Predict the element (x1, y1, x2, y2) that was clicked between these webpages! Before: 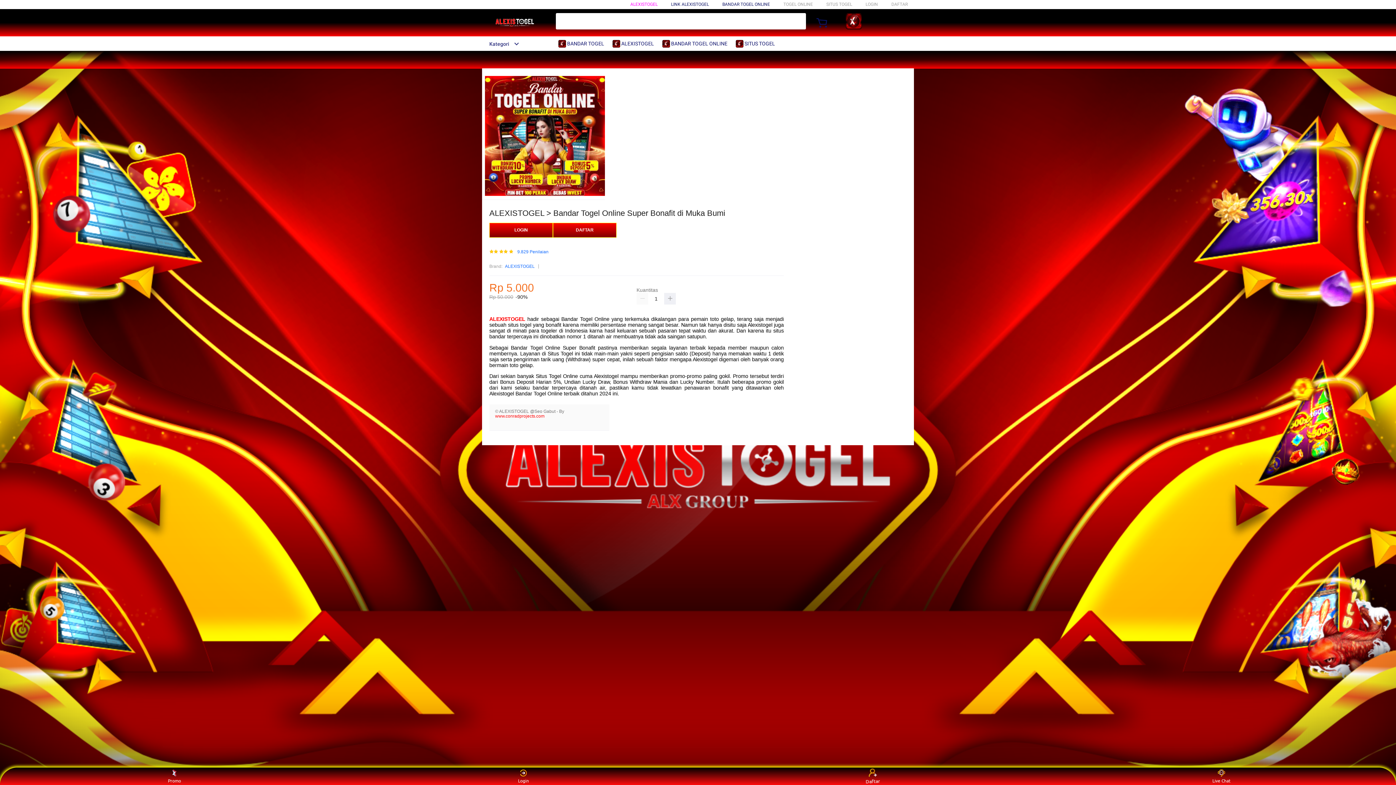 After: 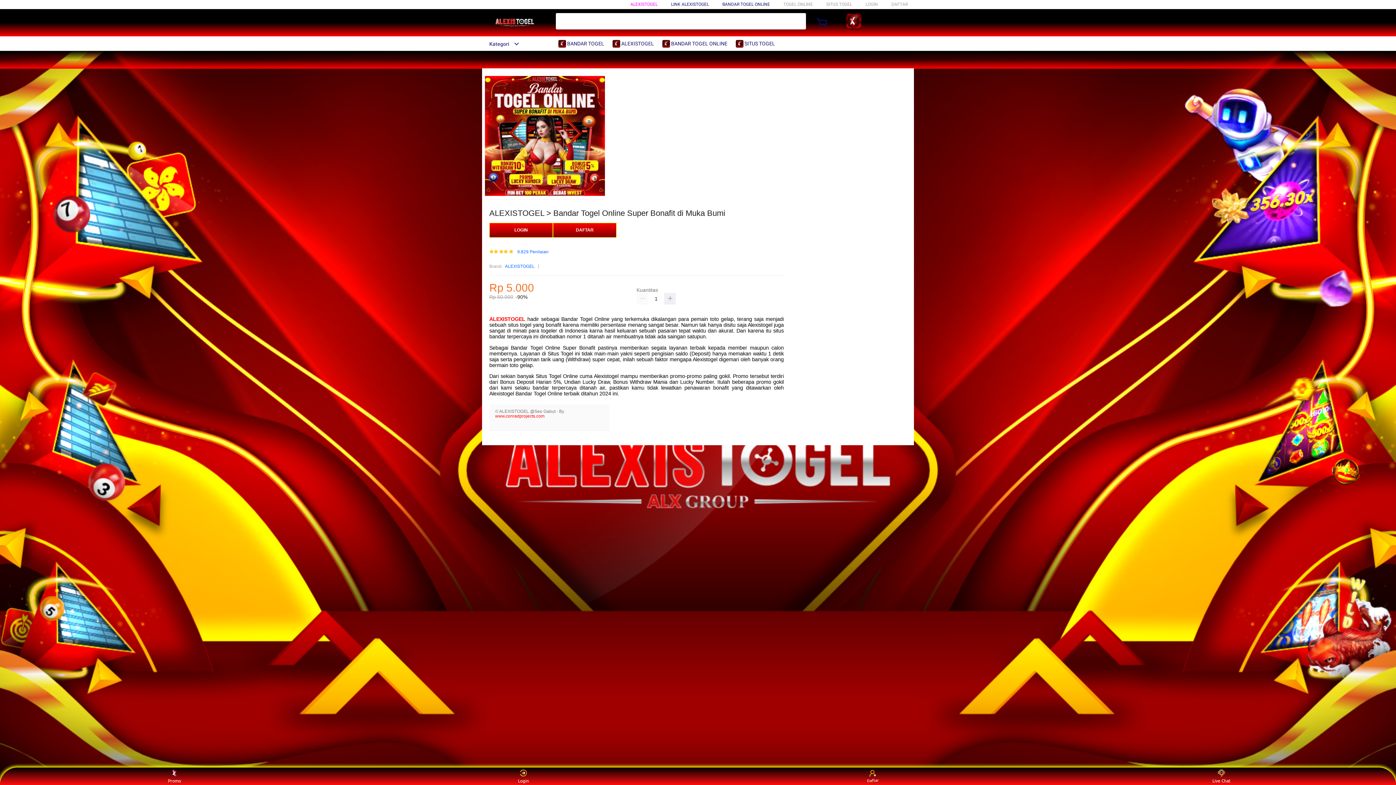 Action: label: ALEXISTOGEL bbox: (505, 263, 534, 270)